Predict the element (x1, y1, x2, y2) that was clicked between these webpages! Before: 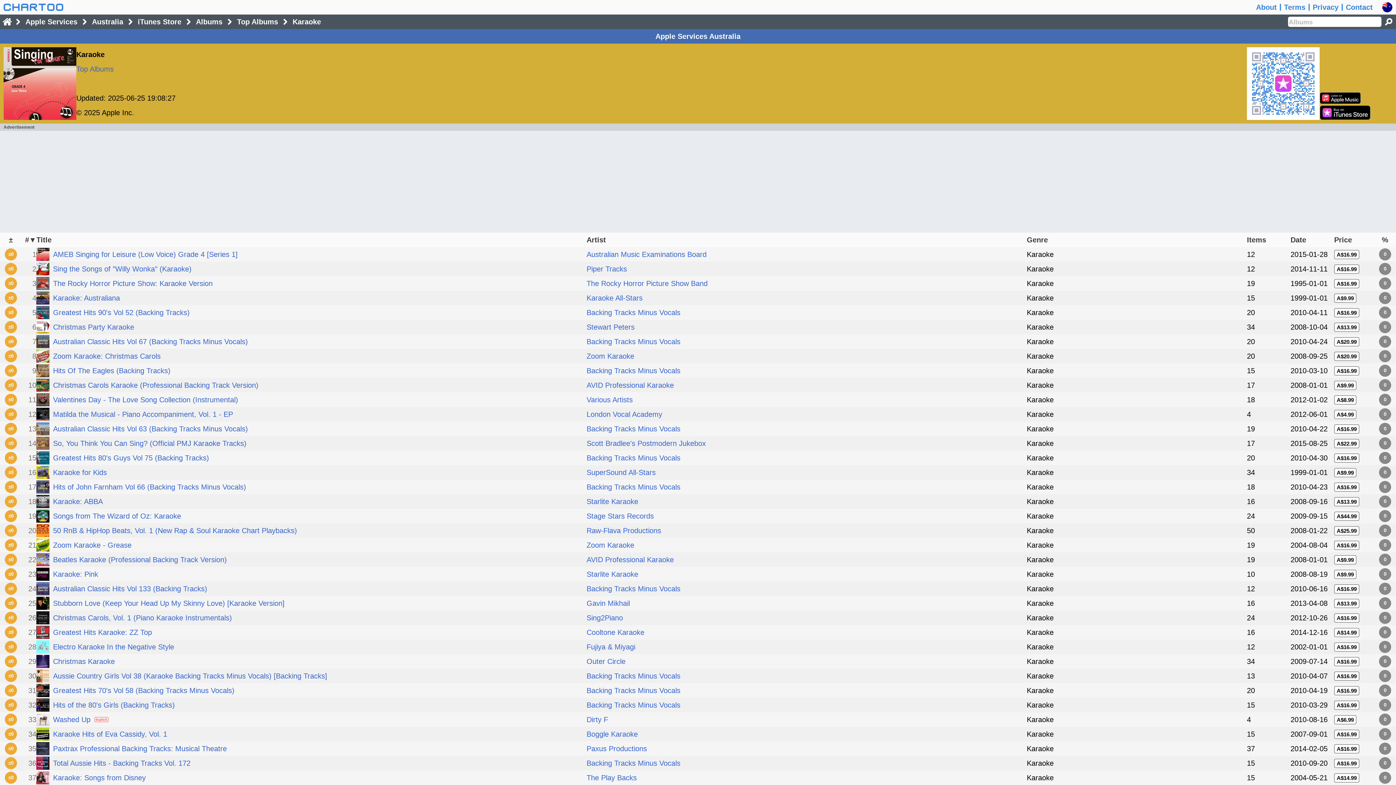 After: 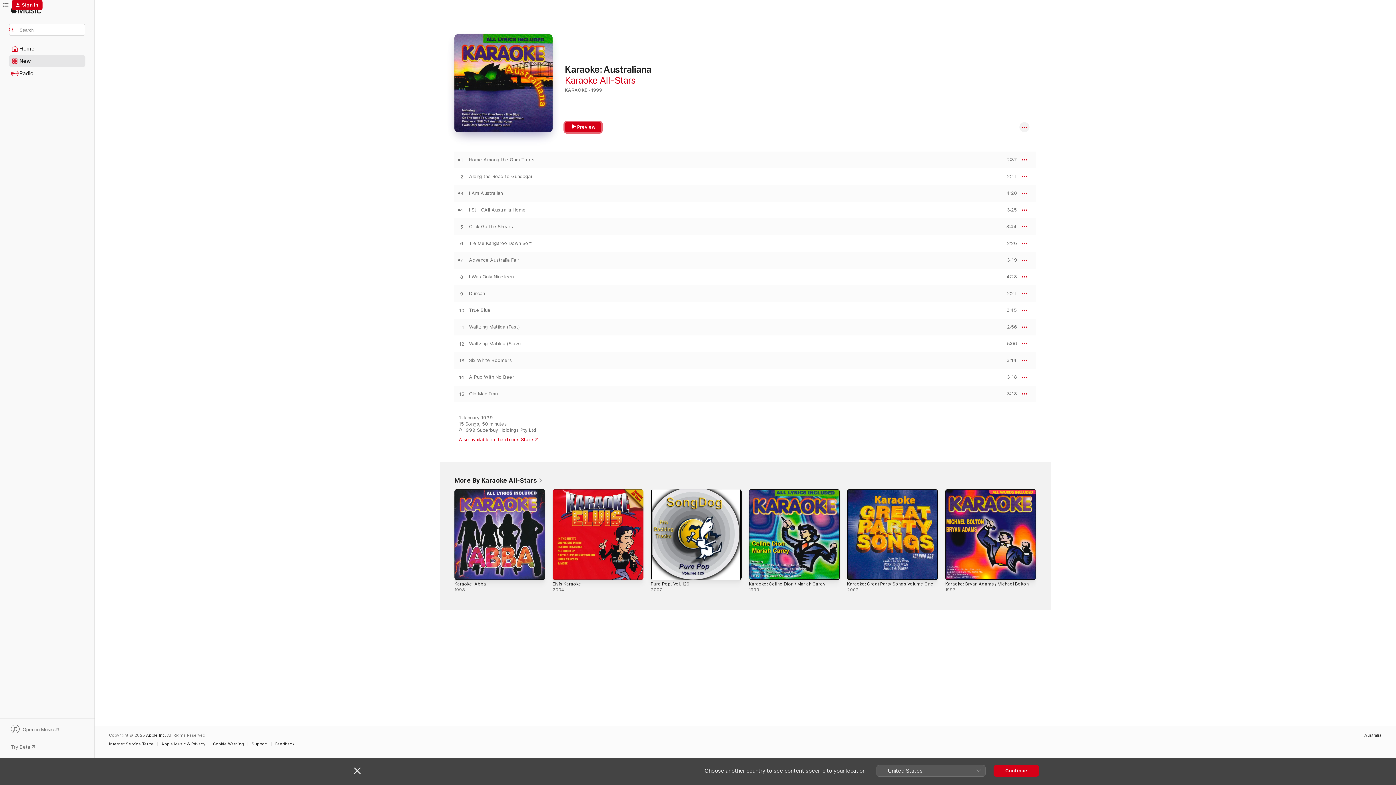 Action: label: A$9.99 bbox: (1334, 293, 1356, 302)